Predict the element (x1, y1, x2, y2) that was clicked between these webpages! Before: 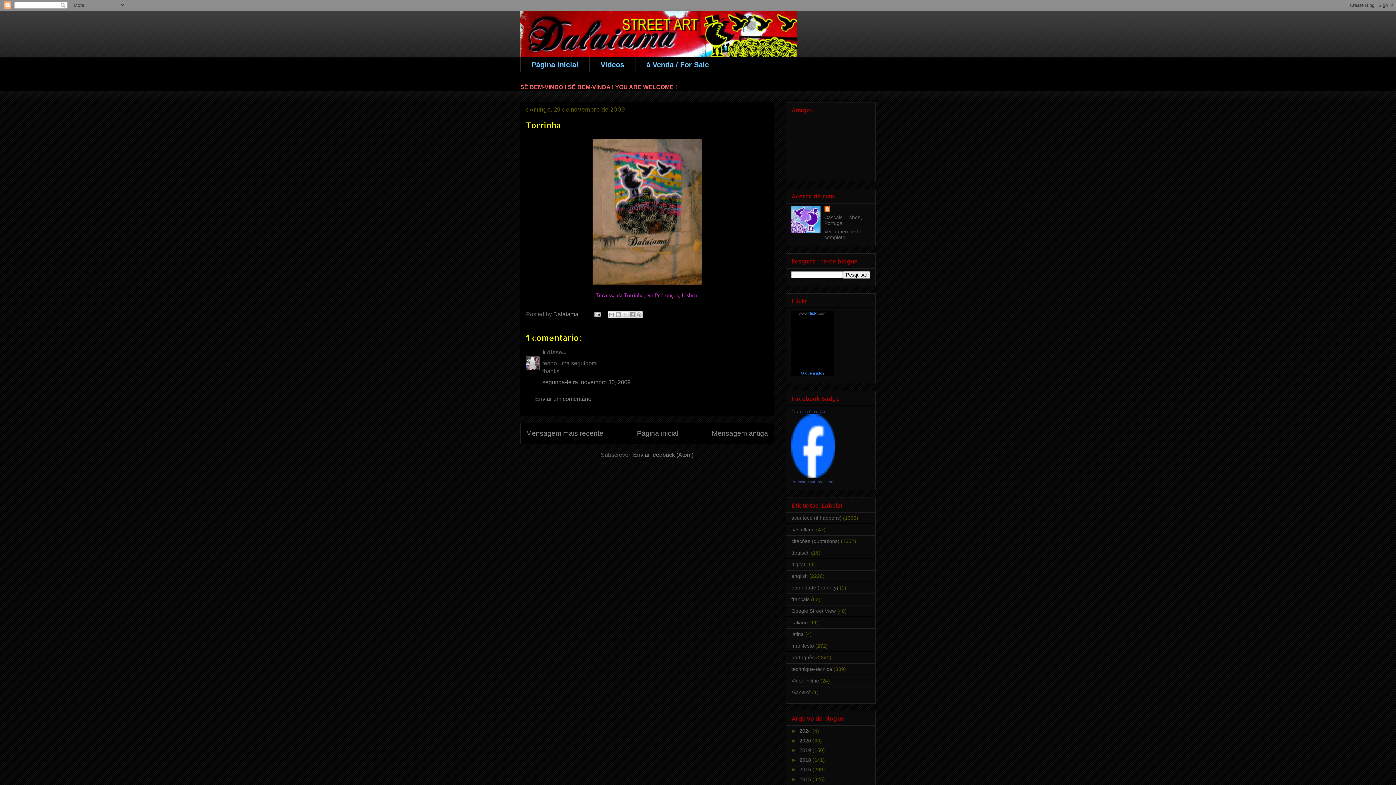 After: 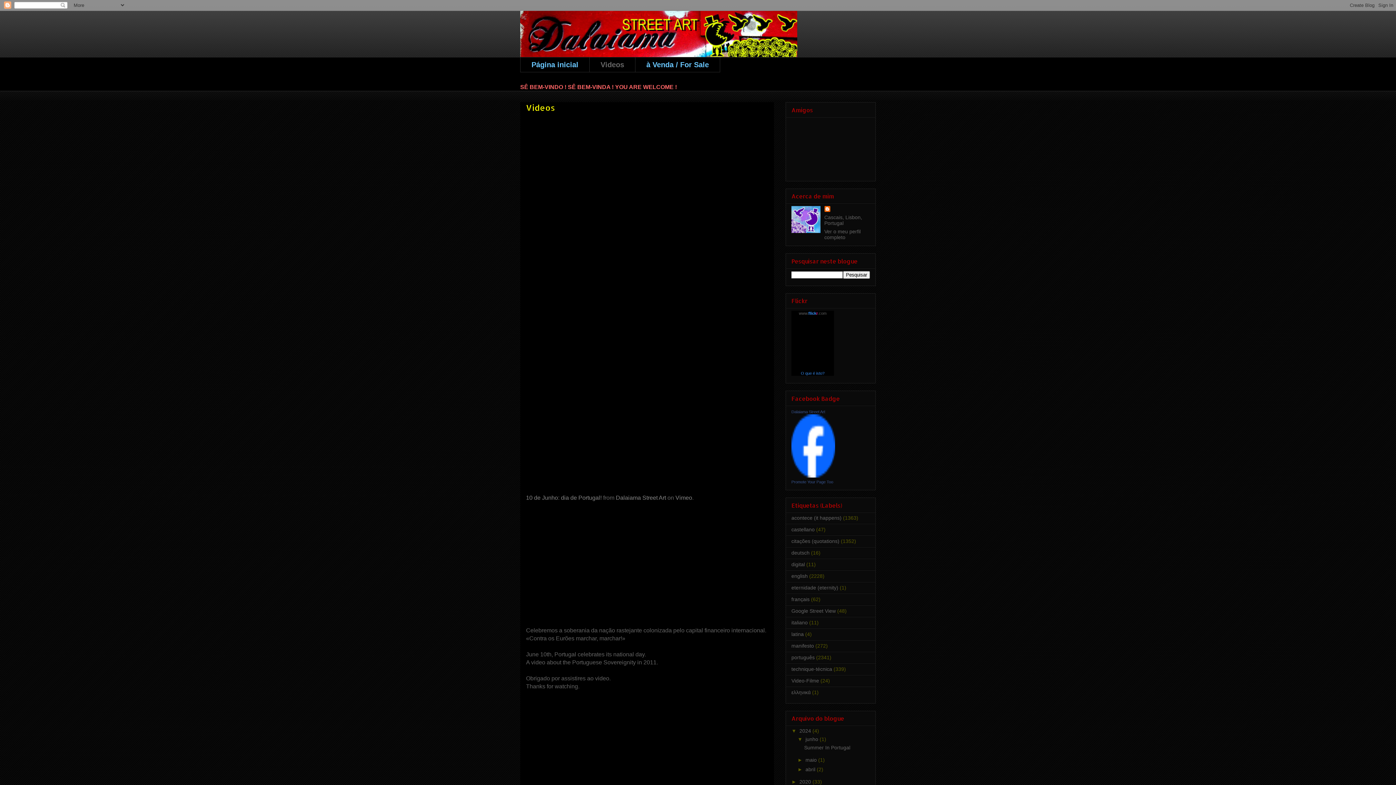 Action: bbox: (589, 57, 635, 72) label: Videos